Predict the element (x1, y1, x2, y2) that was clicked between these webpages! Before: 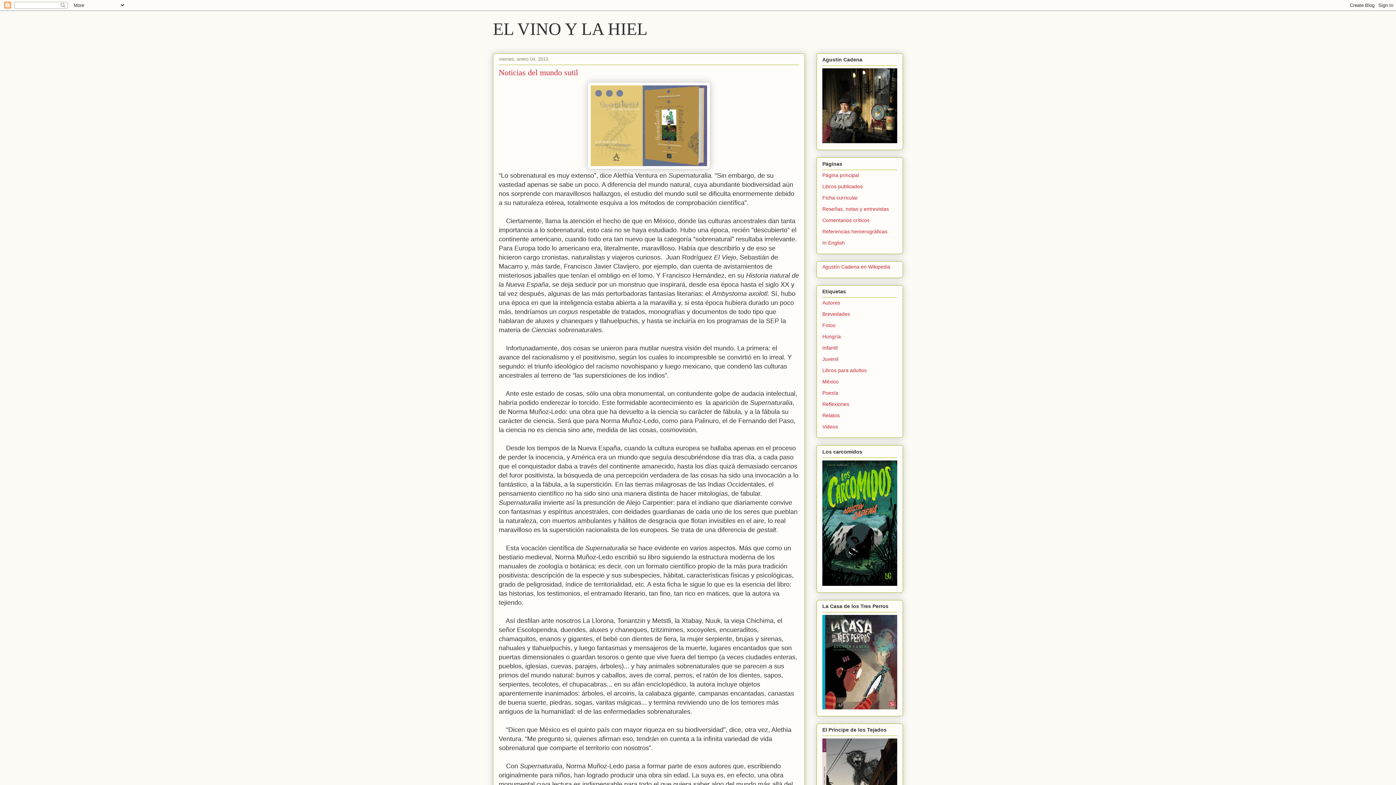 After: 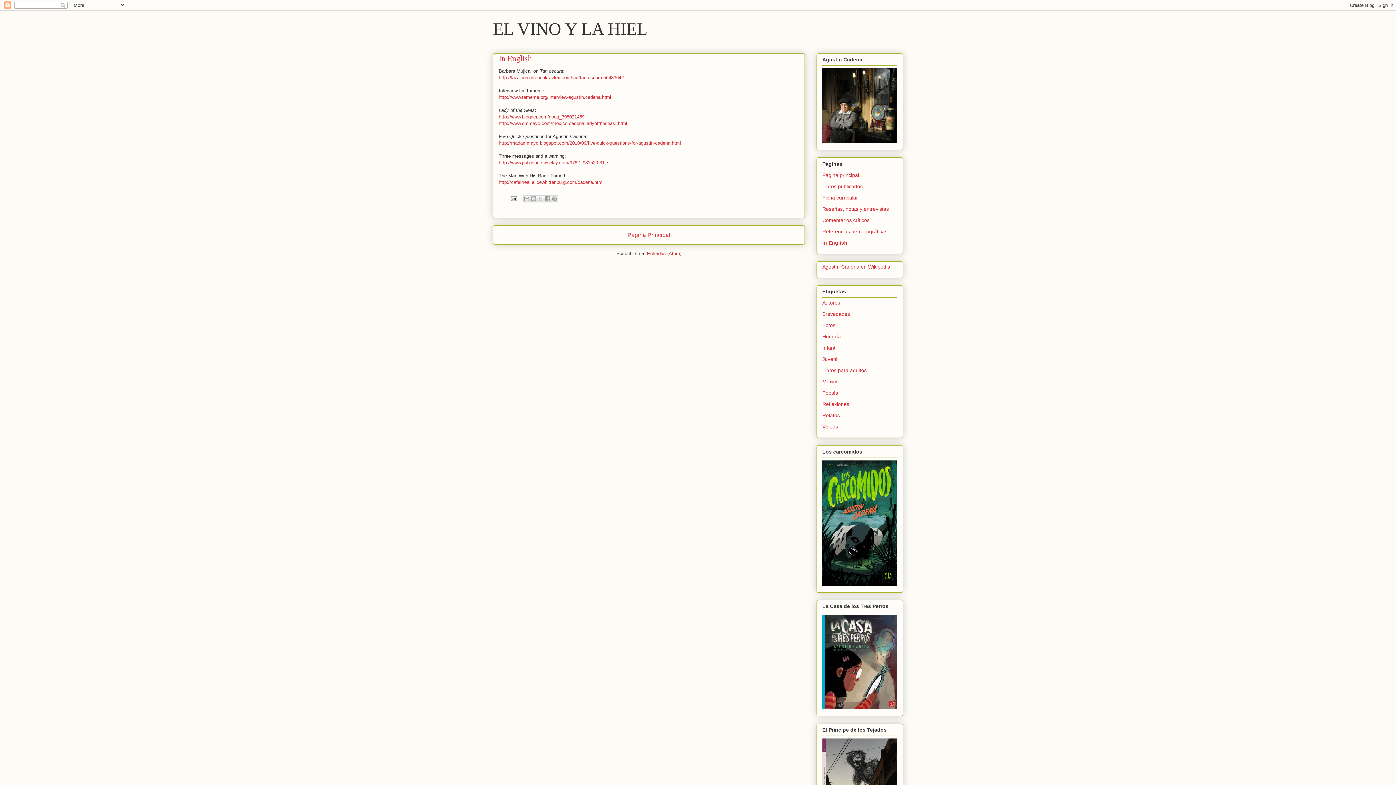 Action: bbox: (822, 239, 845, 245) label: In English